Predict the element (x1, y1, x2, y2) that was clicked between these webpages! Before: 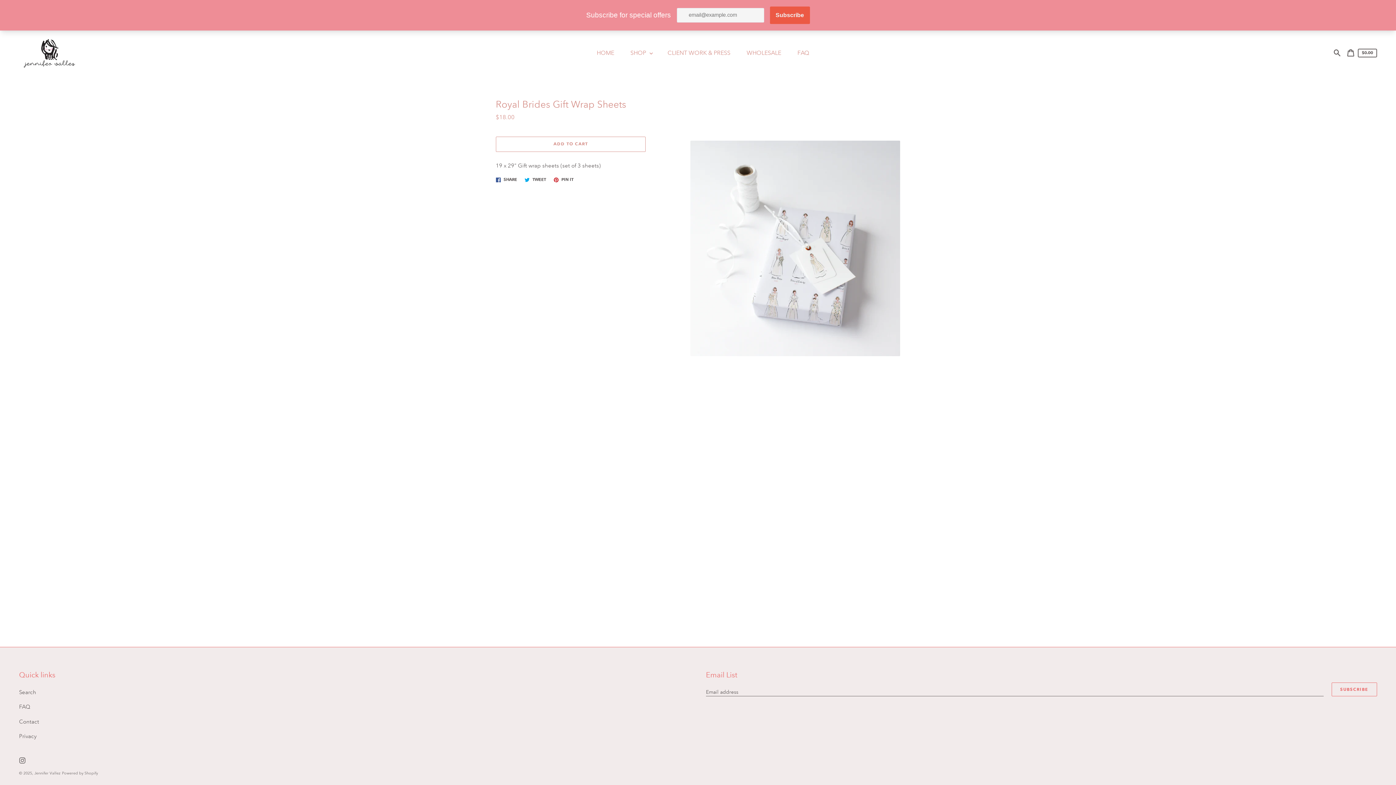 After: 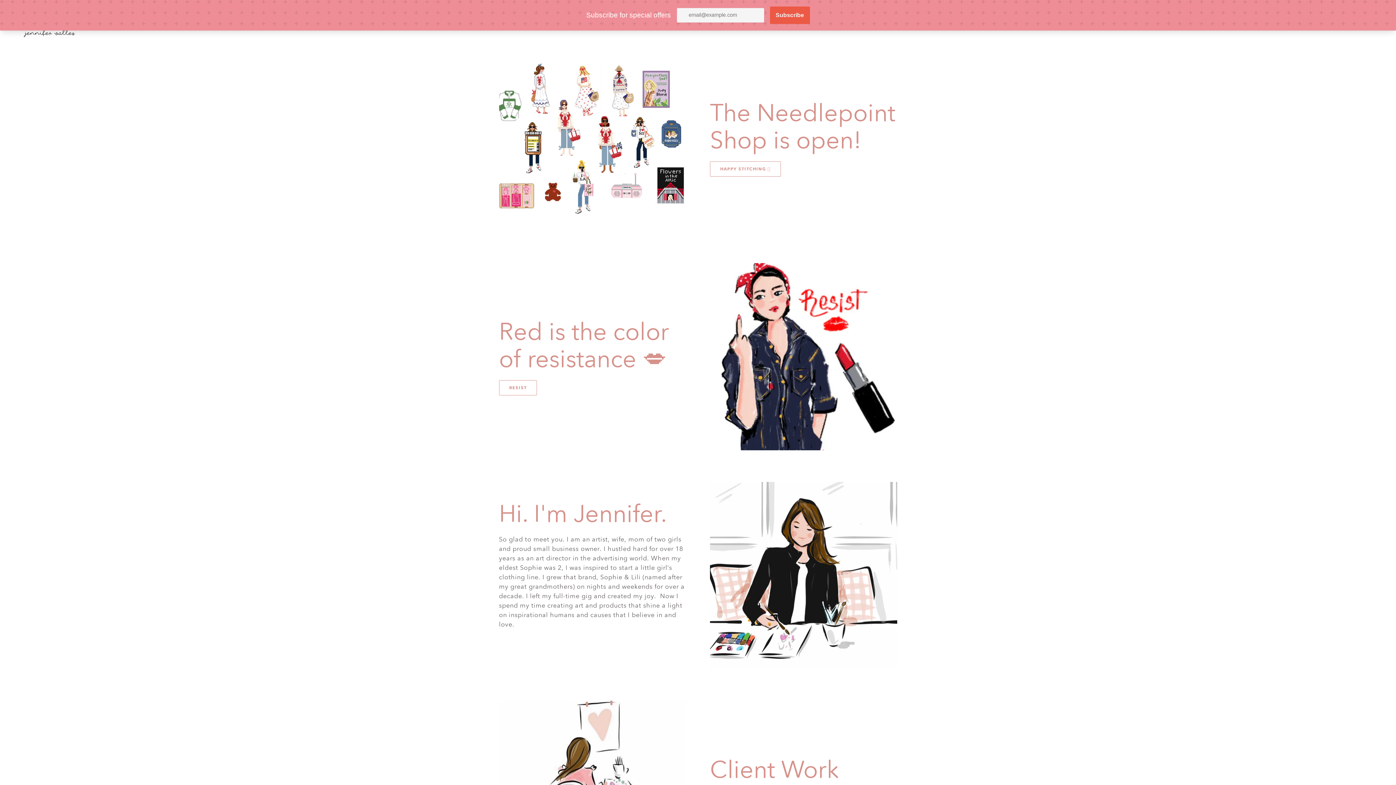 Action: label: Jennifer Vallez bbox: (34, 770, 60, 775)